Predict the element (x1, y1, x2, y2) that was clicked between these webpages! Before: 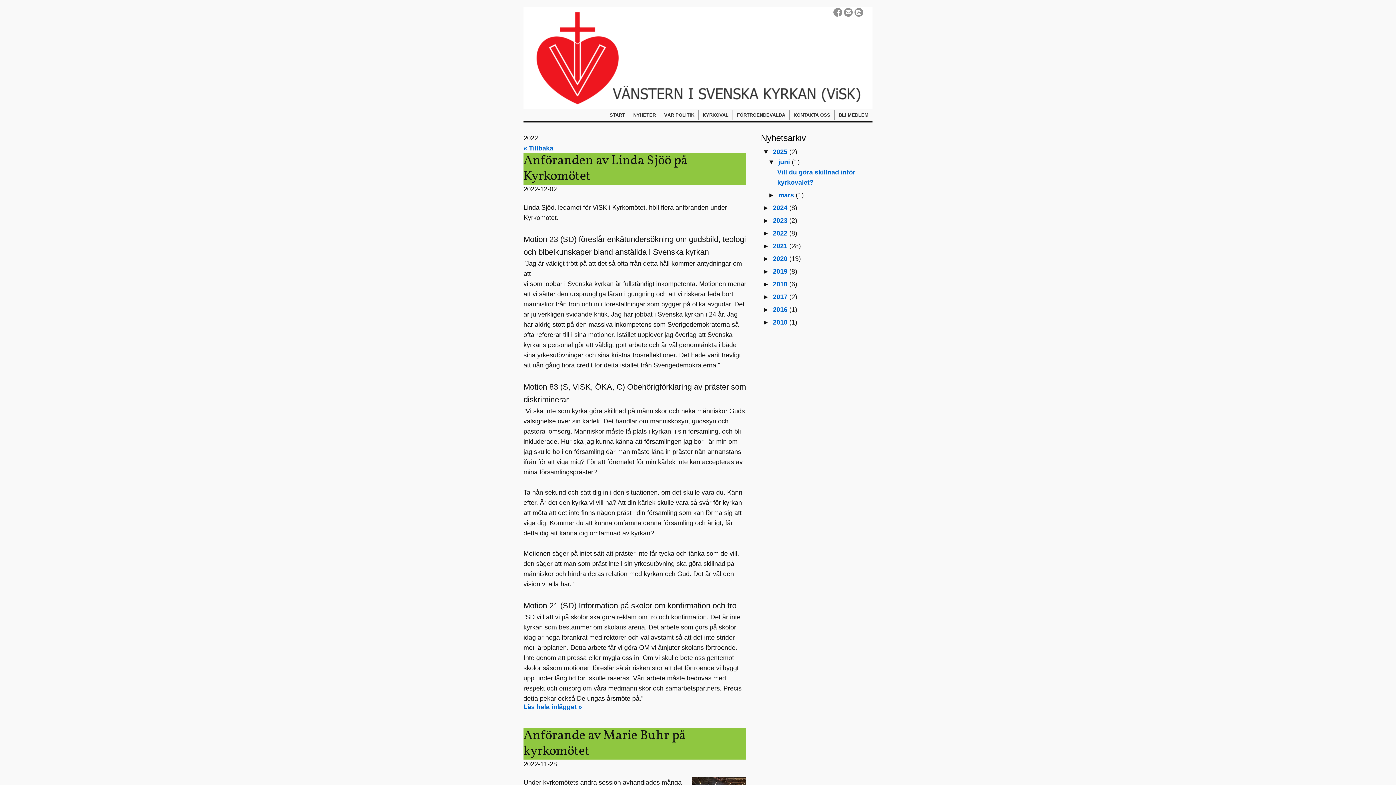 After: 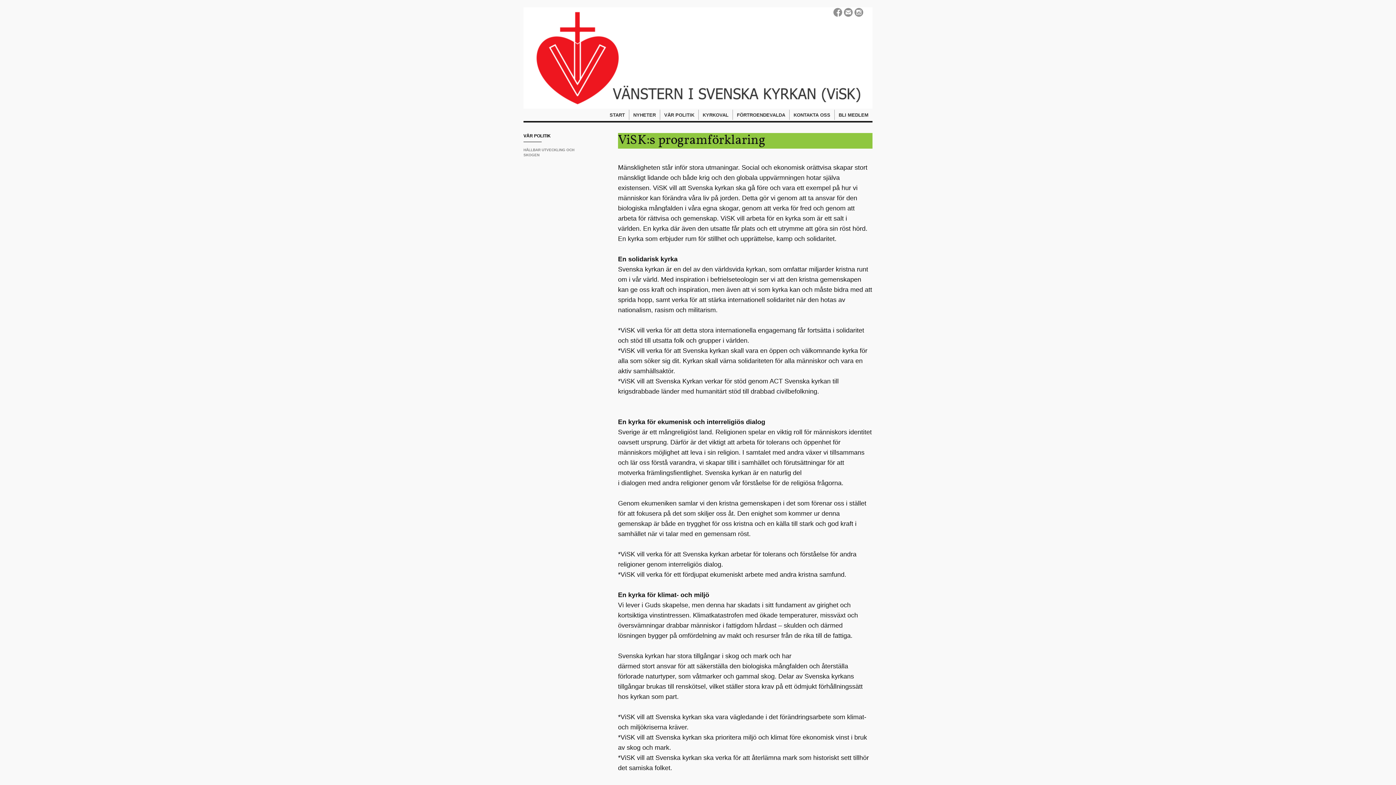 Action: bbox: (660, 109, 698, 120) label: VÅR POLITIK